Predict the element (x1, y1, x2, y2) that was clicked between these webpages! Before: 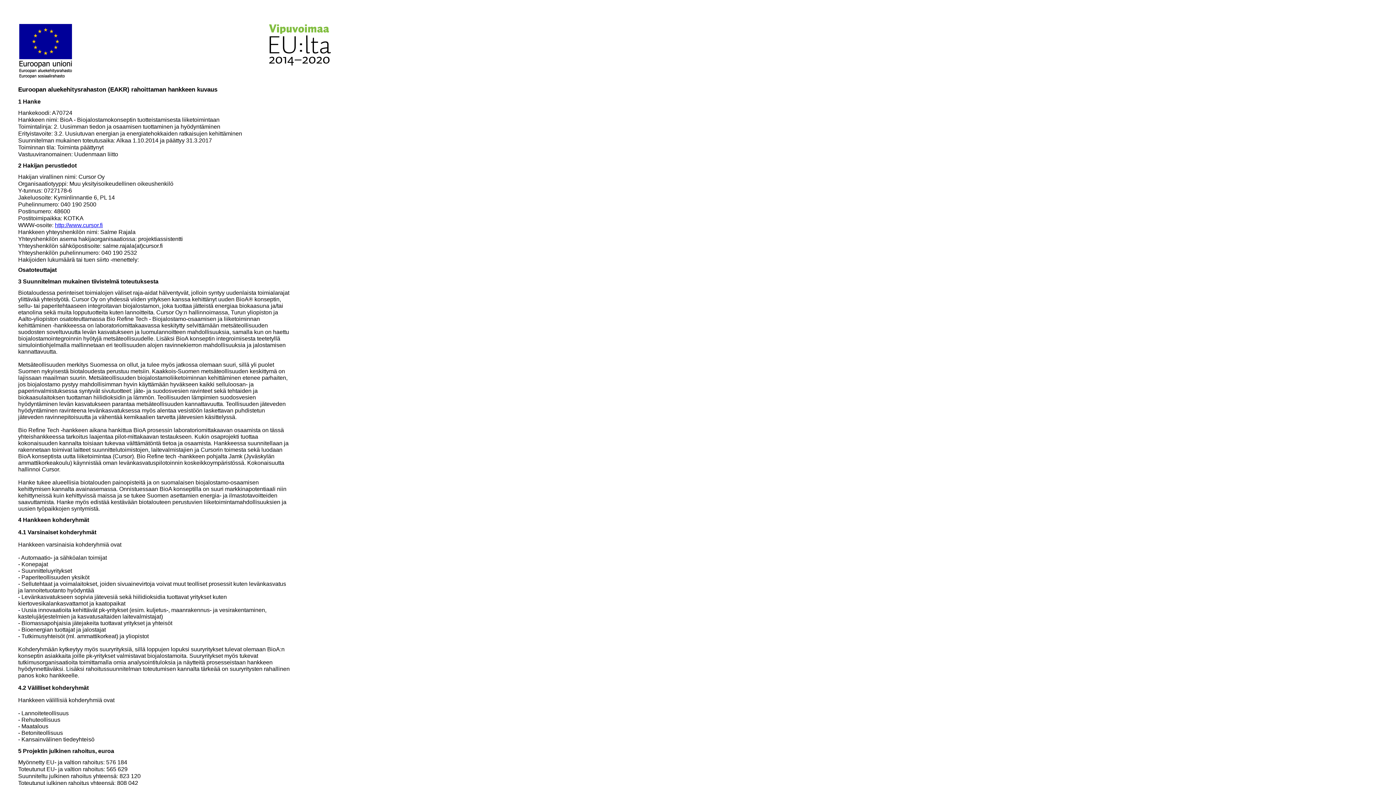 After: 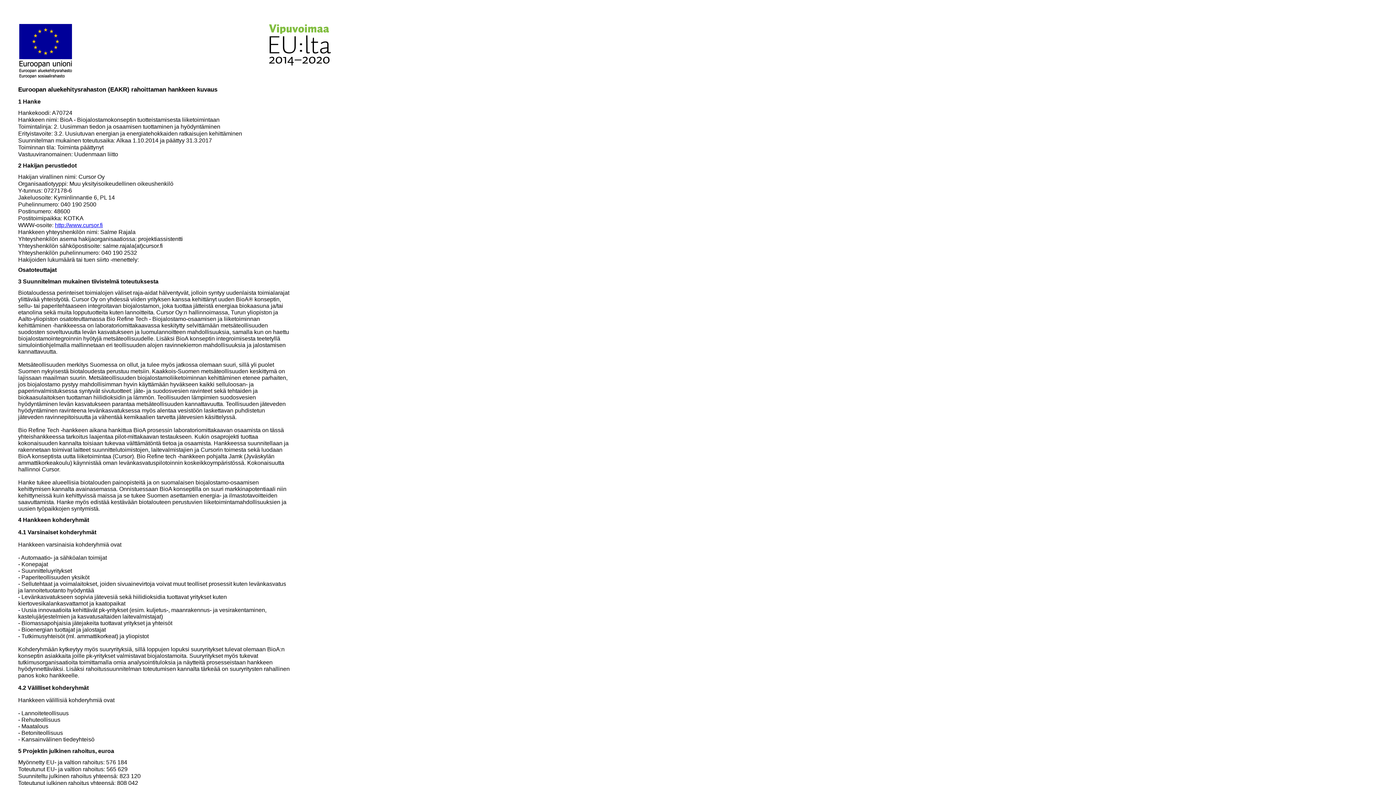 Action: bbox: (54, 222, 102, 228) label: http://www.cursor.fi